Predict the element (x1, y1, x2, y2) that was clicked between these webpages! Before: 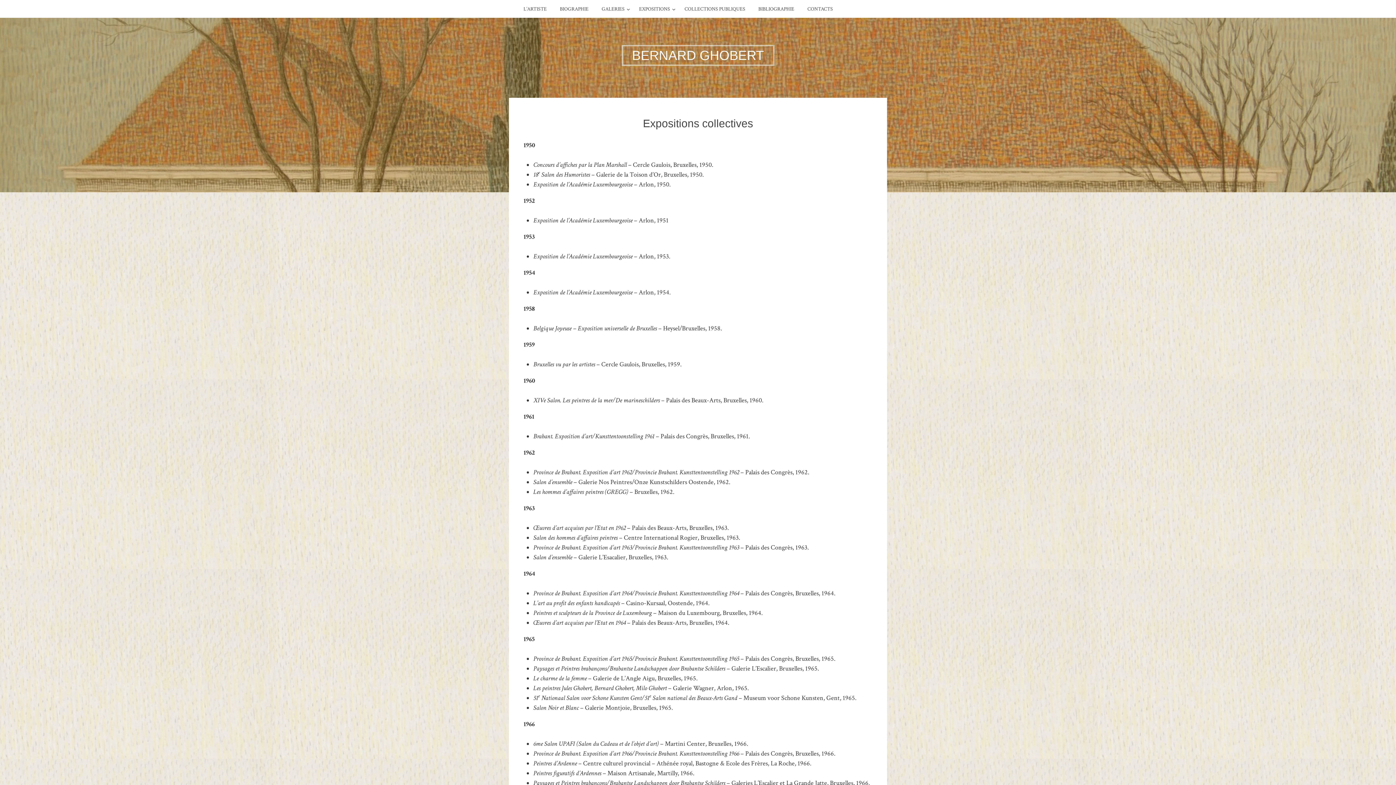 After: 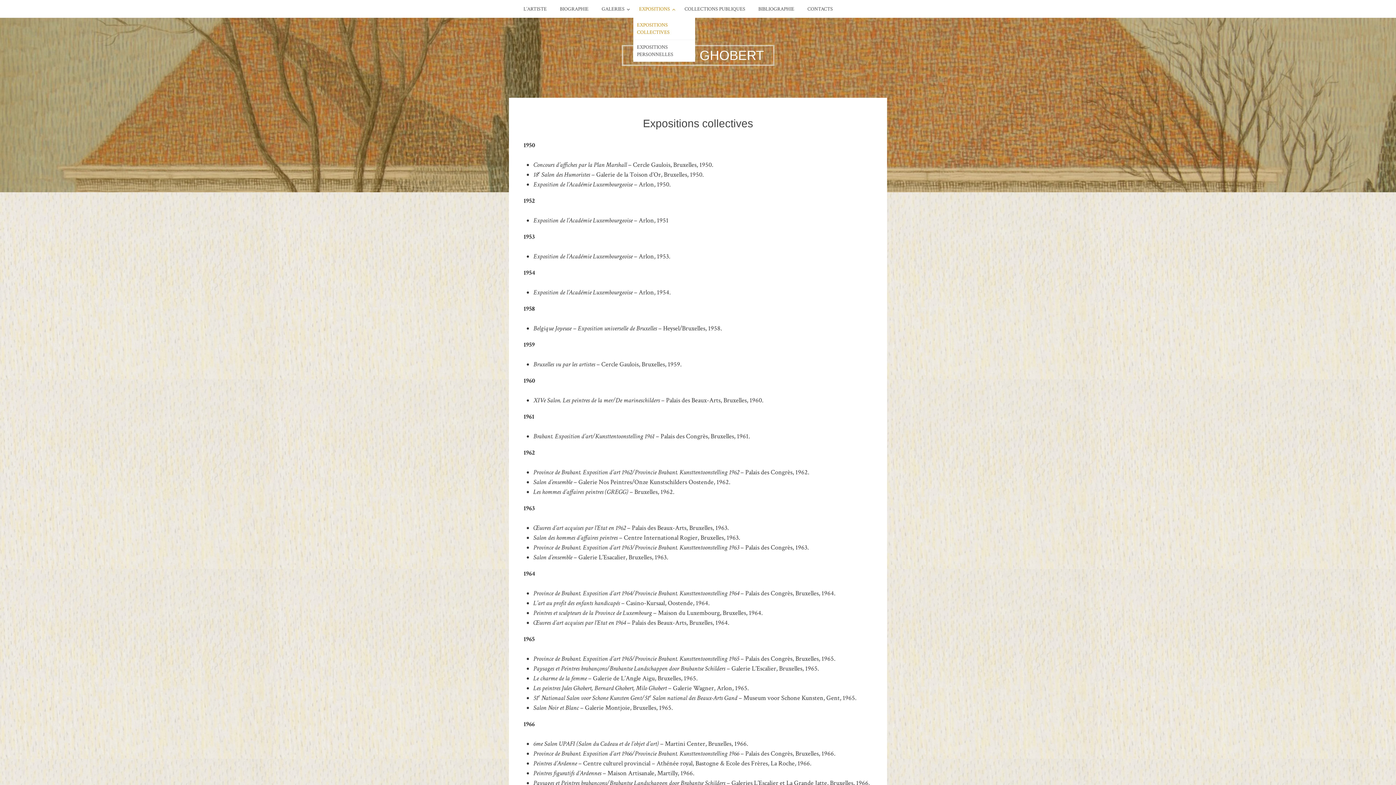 Action: label: EXPOSITIONS bbox: (639, 4, 670, 14)